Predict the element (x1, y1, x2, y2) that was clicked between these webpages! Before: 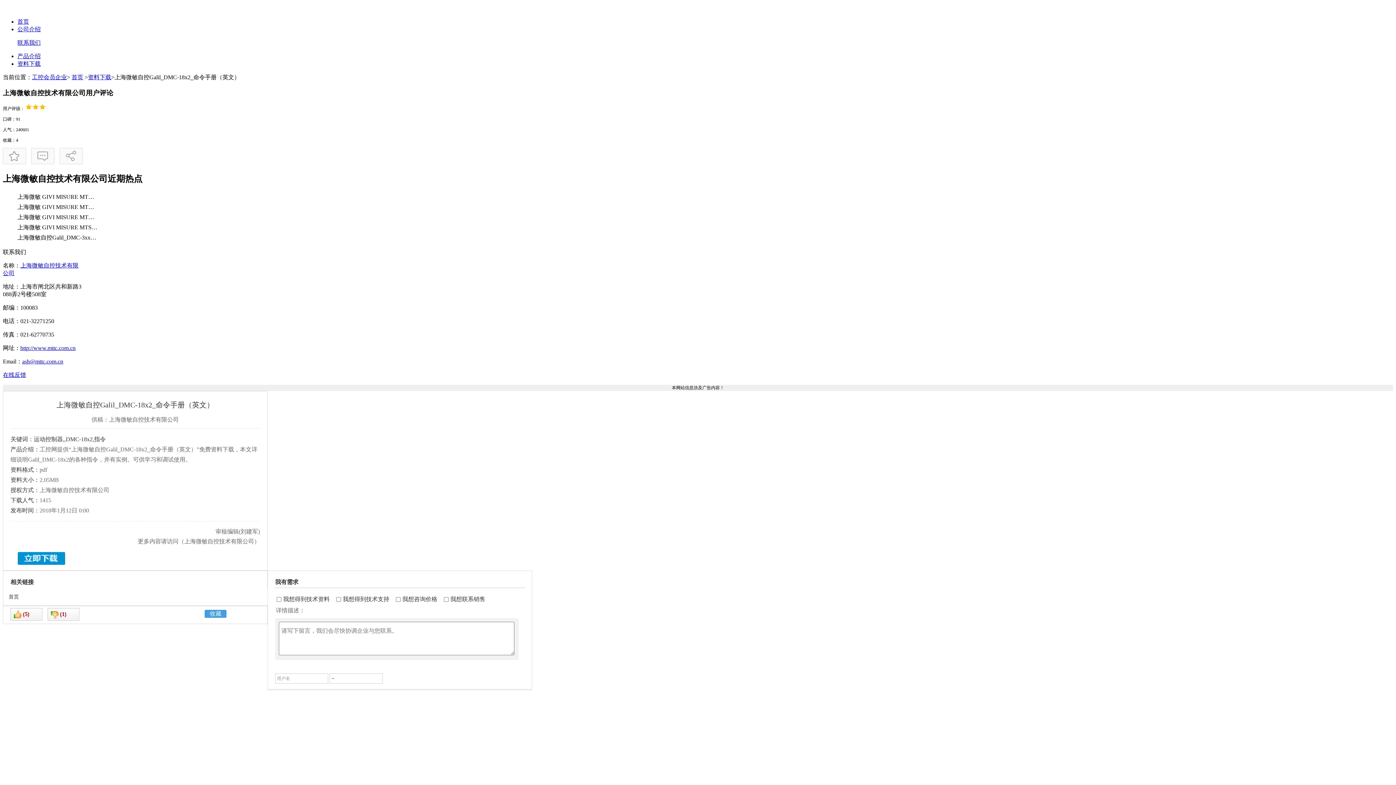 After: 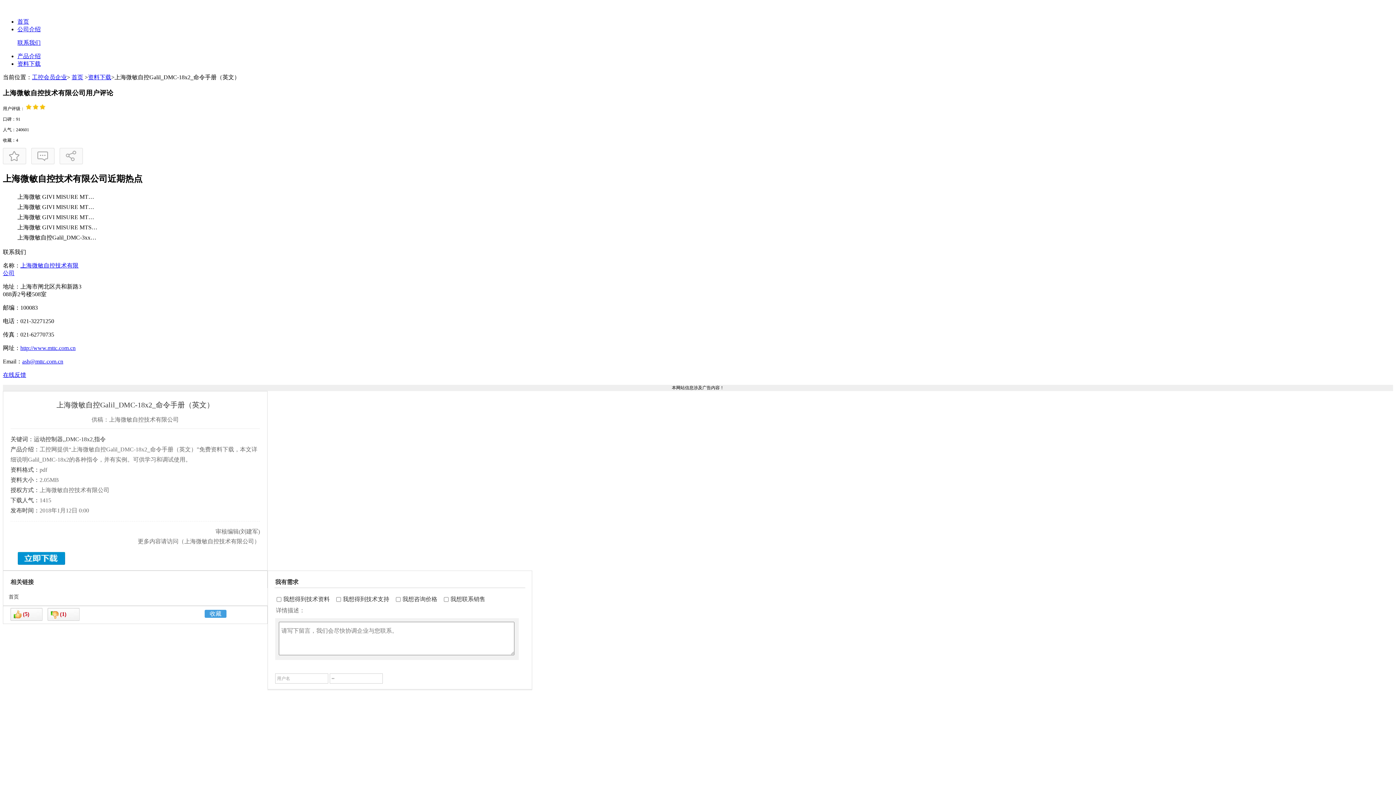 Action: label: 上海微敏 GIVI MISURE MTV S 磁栅尺读头 bbox: (17, 193, 128, 200)